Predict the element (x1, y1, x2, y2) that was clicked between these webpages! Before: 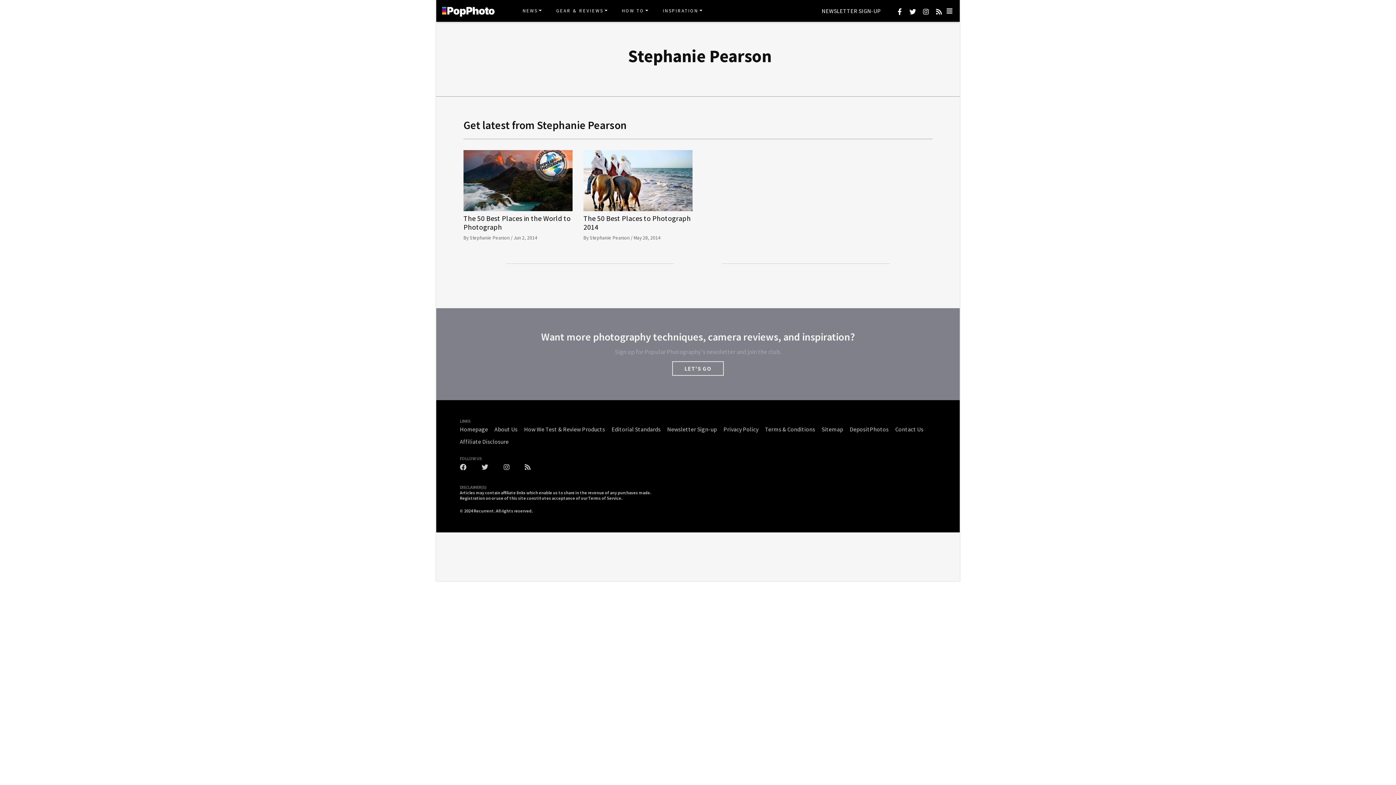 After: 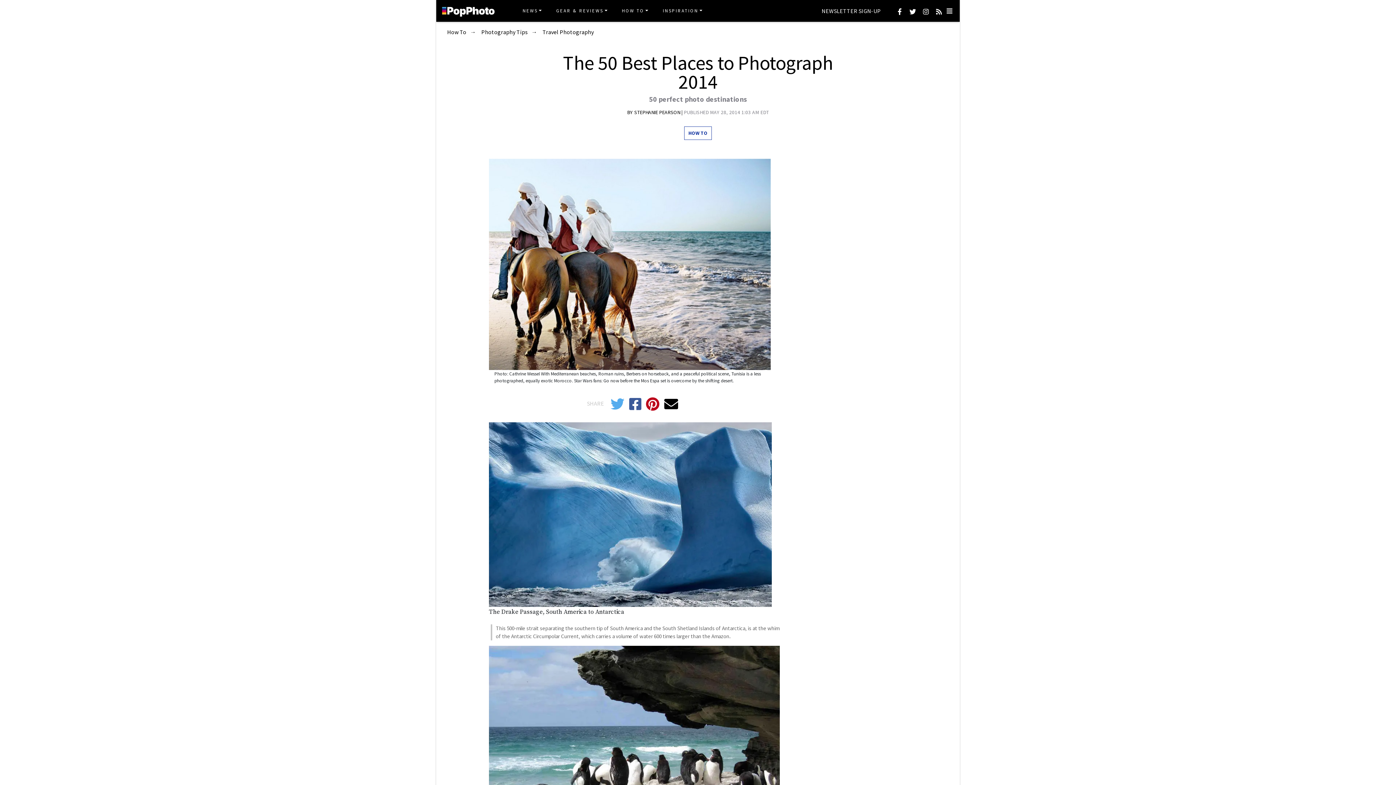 Action: label: The 50 Best Places to Photograph 2014 bbox: (583, 213, 691, 231)